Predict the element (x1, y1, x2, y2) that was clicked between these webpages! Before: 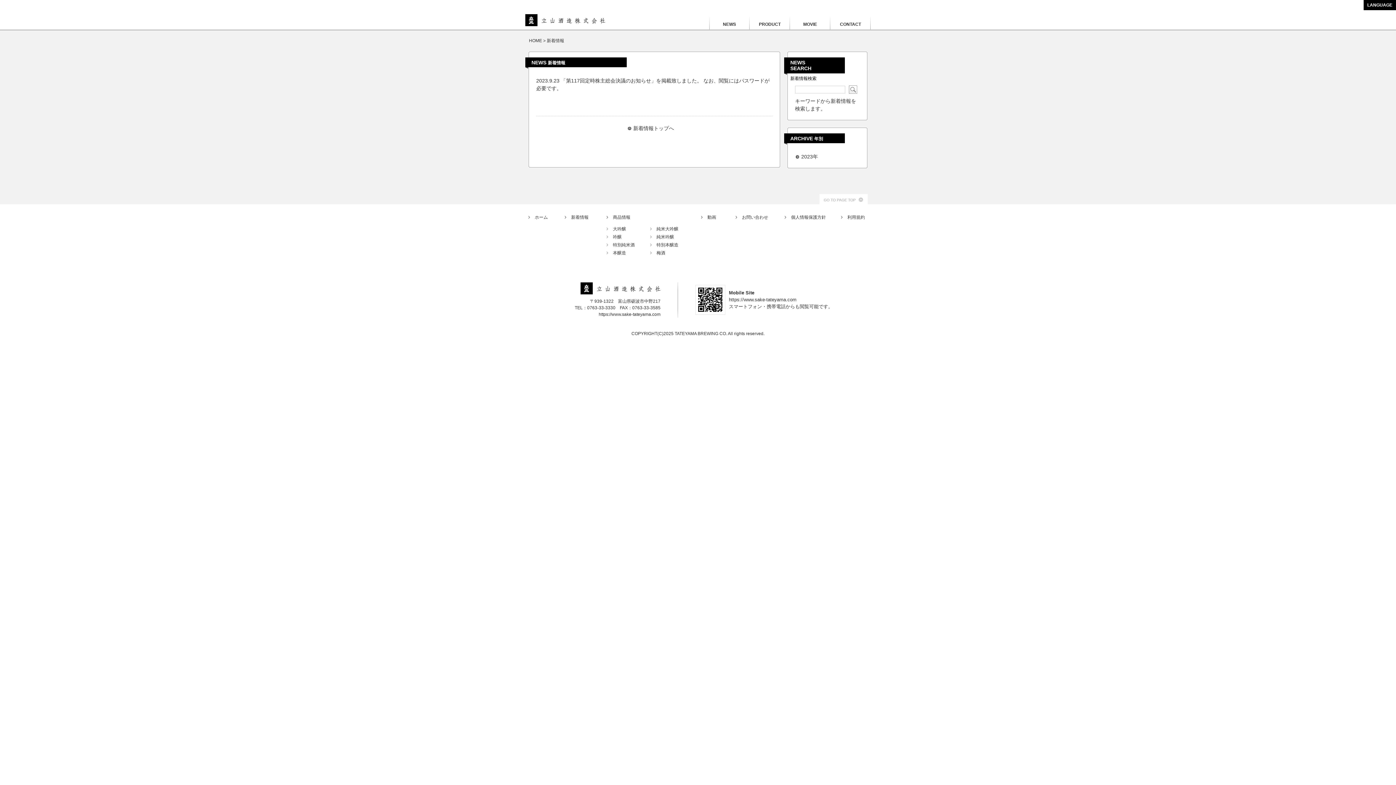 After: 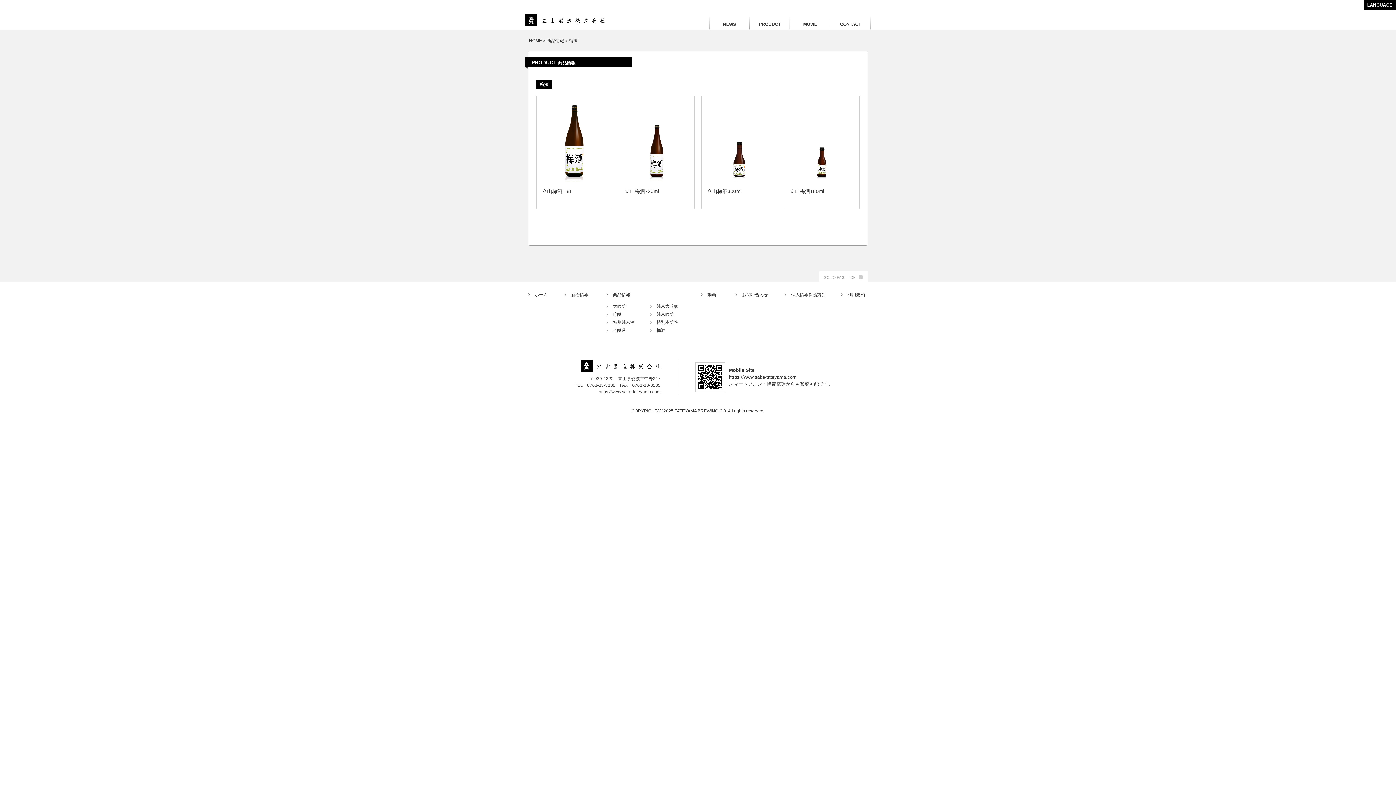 Action: bbox: (650, 250, 665, 255) label: 梅酒